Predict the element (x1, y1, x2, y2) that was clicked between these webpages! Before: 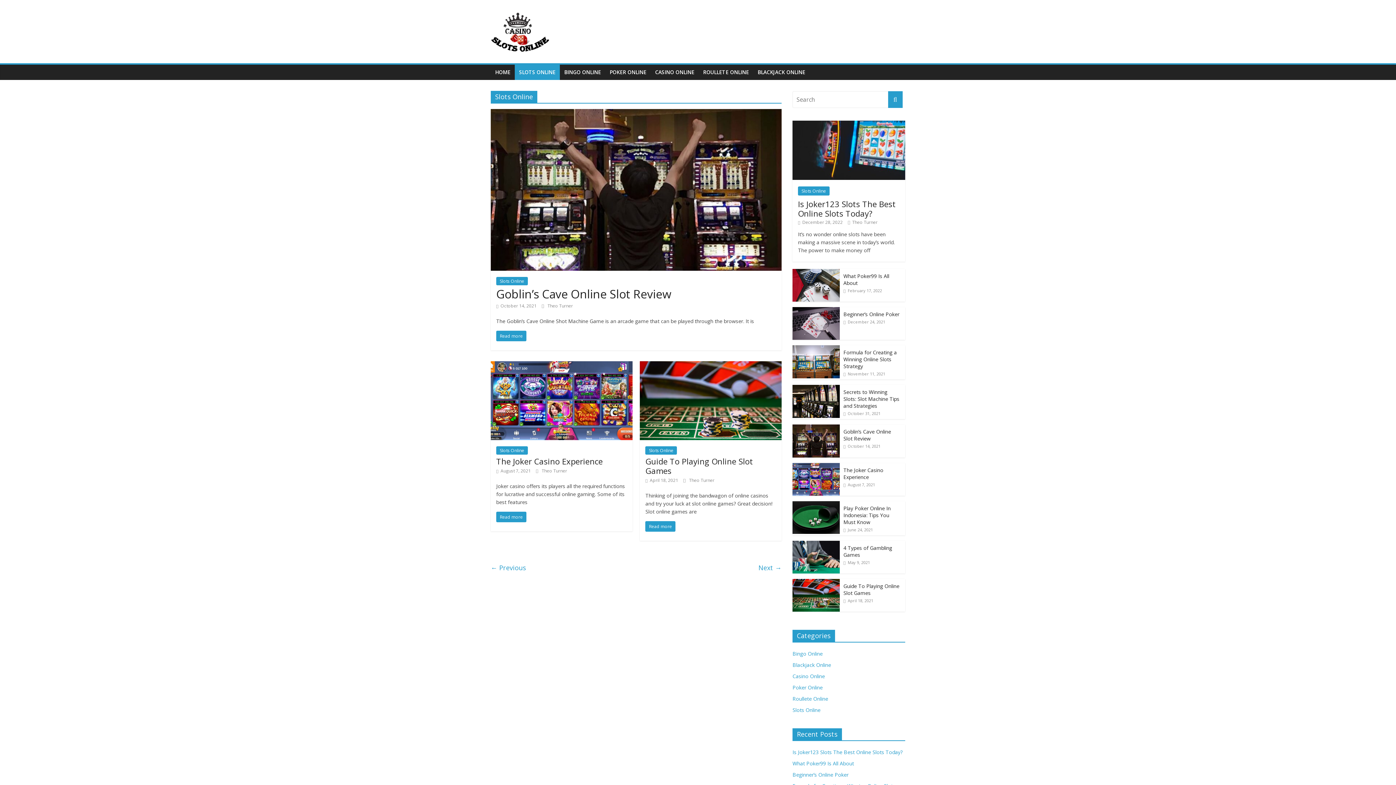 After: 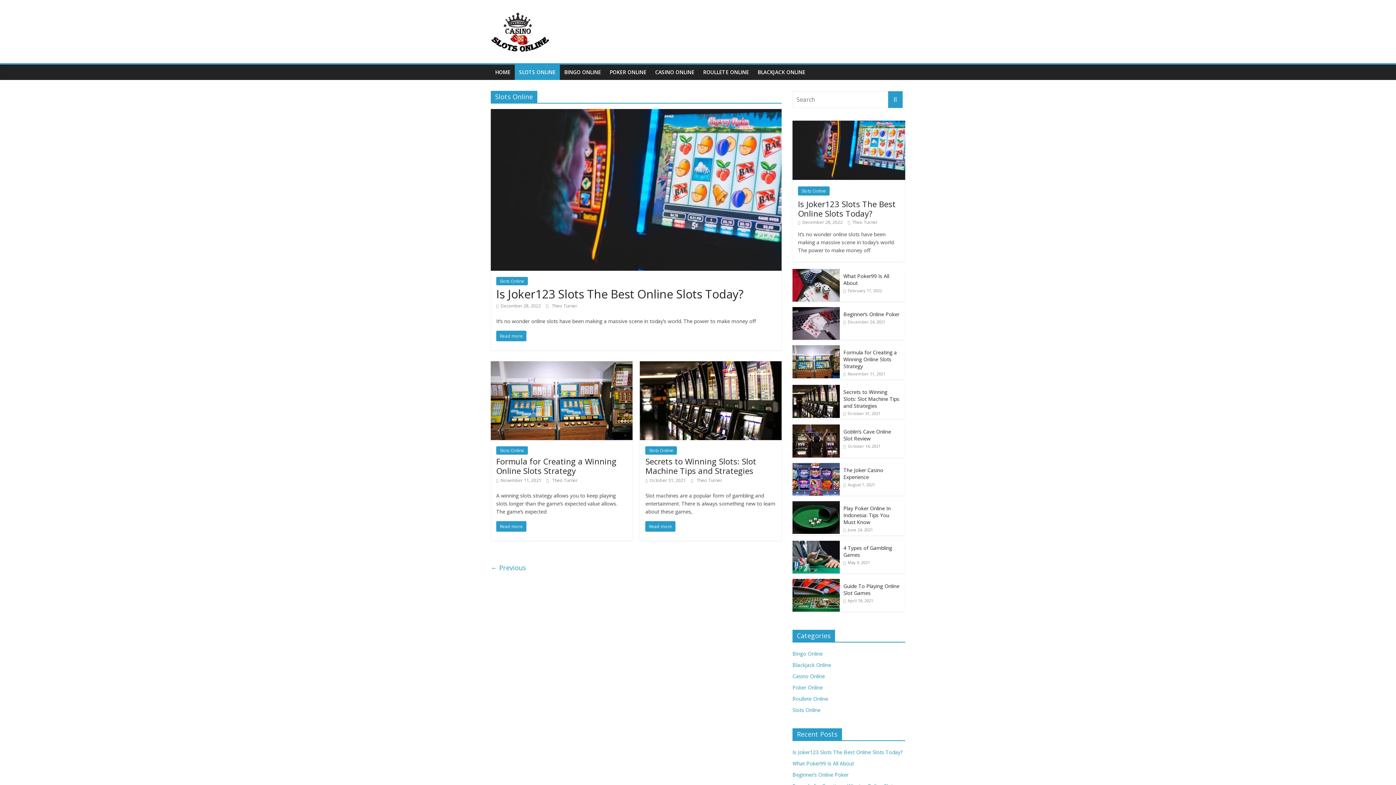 Action: label: Slots Online bbox: (496, 446, 528, 454)